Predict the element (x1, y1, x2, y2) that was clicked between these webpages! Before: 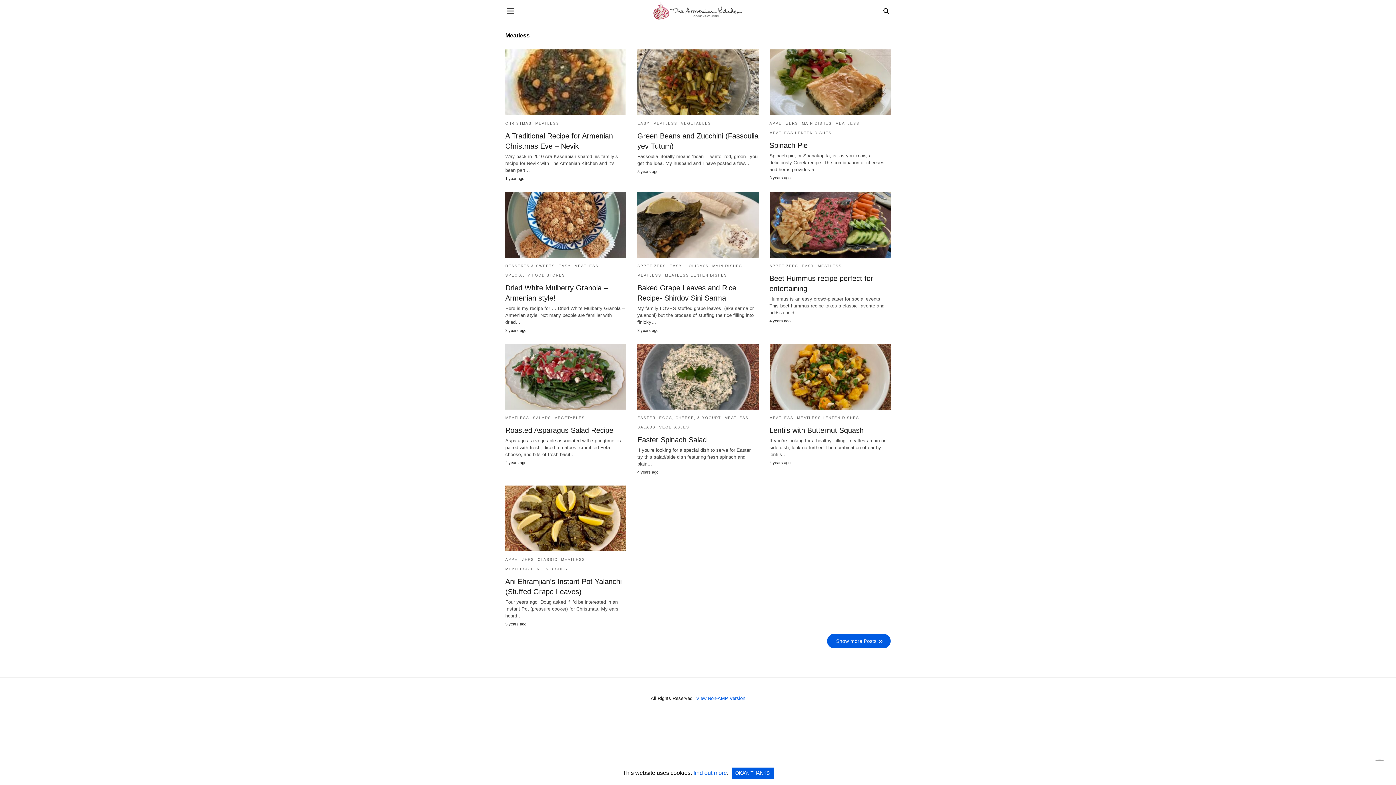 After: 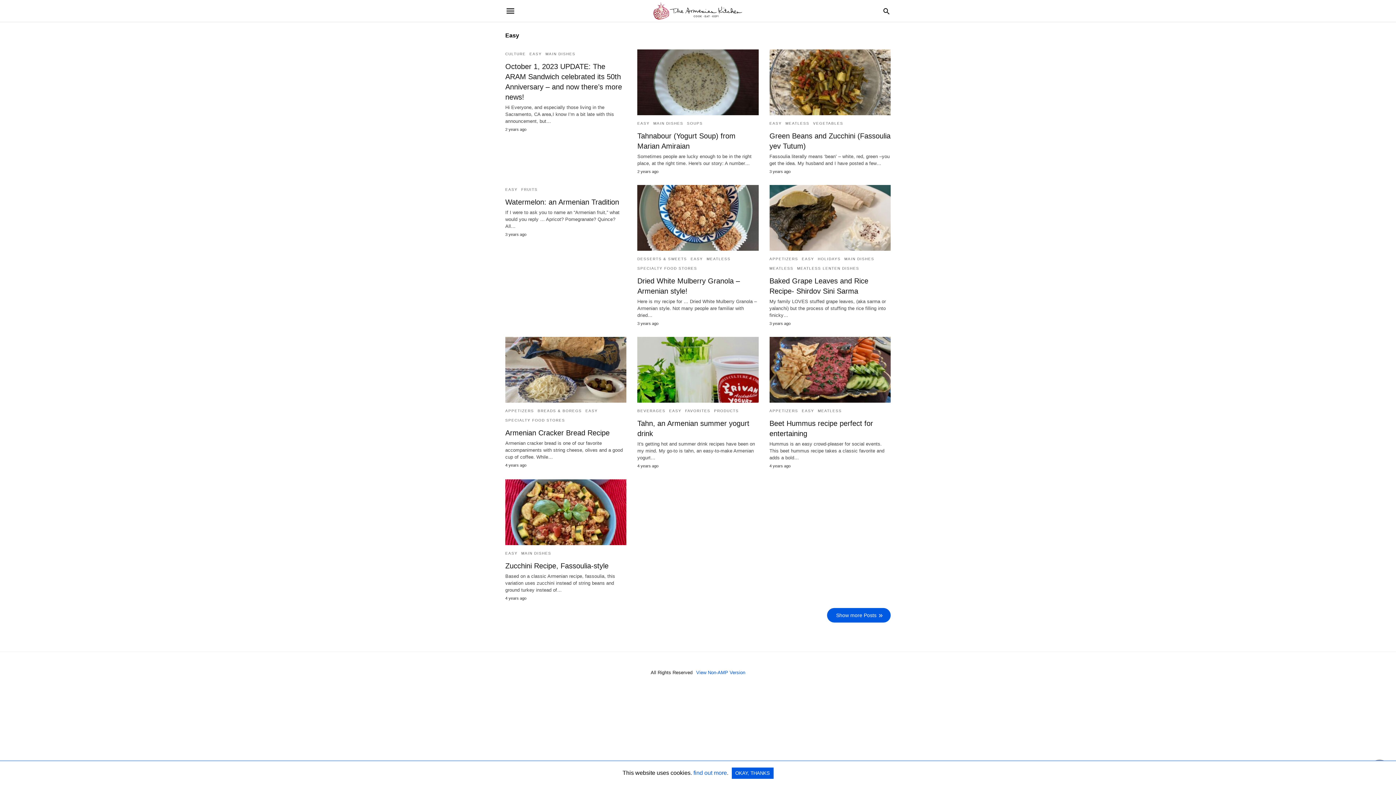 Action: label: EASY bbox: (802, 264, 814, 268)